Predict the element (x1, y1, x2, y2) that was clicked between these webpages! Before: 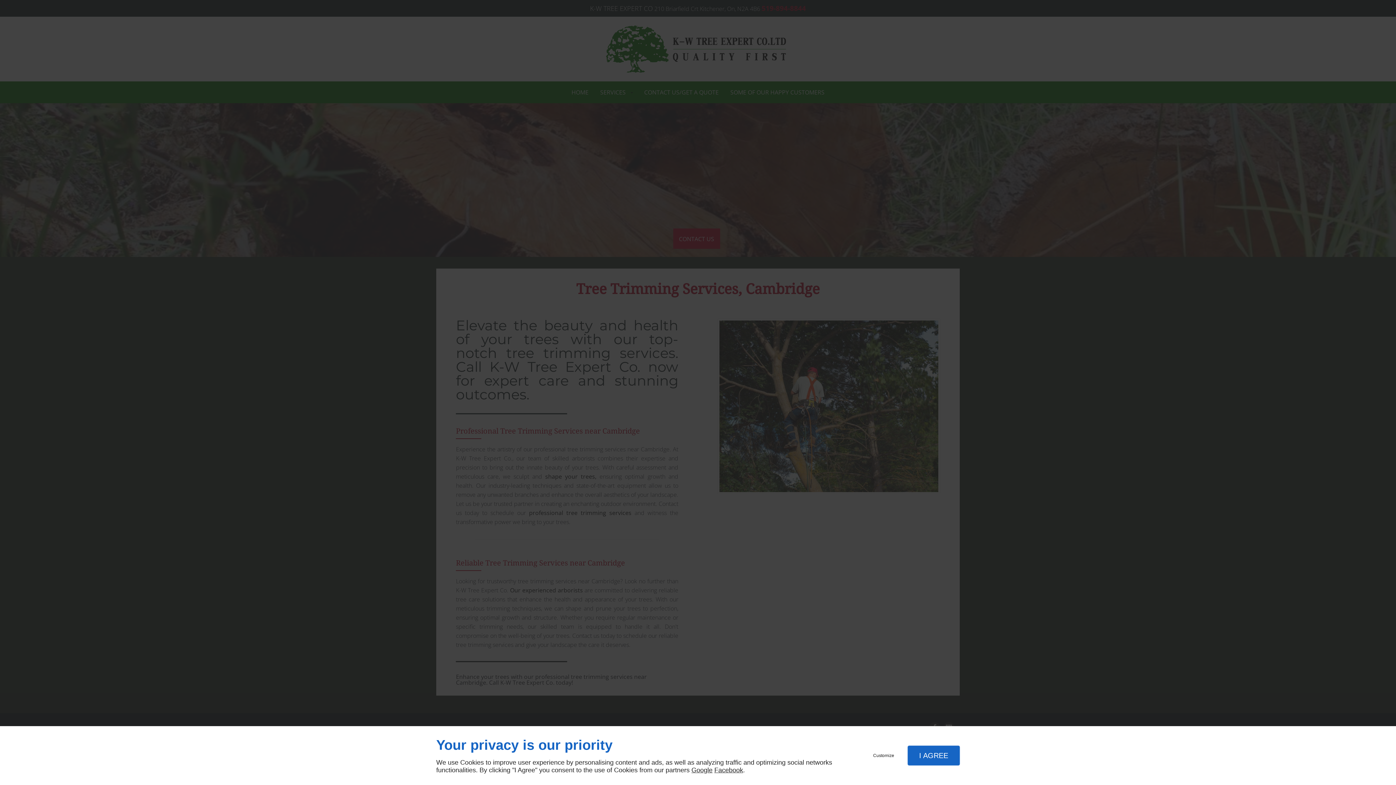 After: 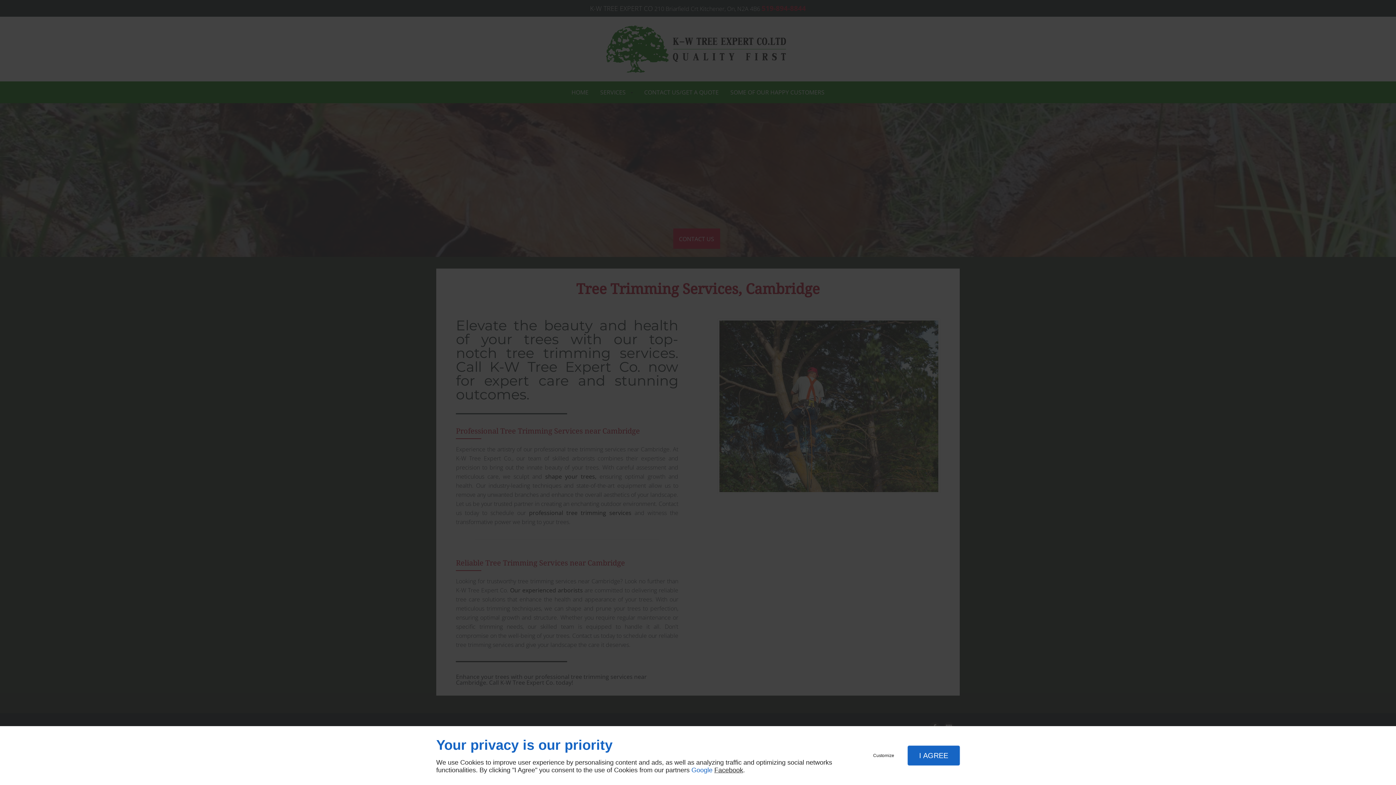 Action: bbox: (691, 766, 712, 774) label: Google